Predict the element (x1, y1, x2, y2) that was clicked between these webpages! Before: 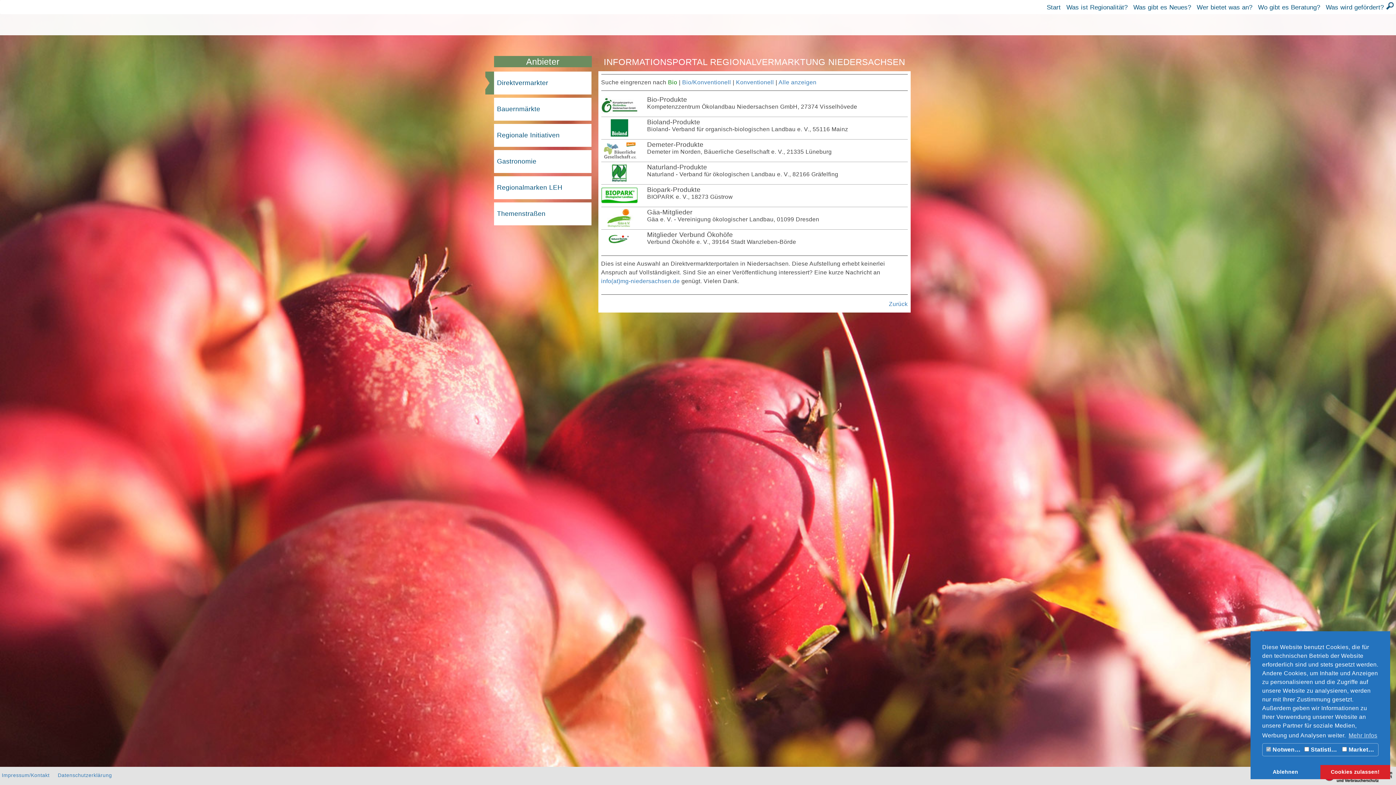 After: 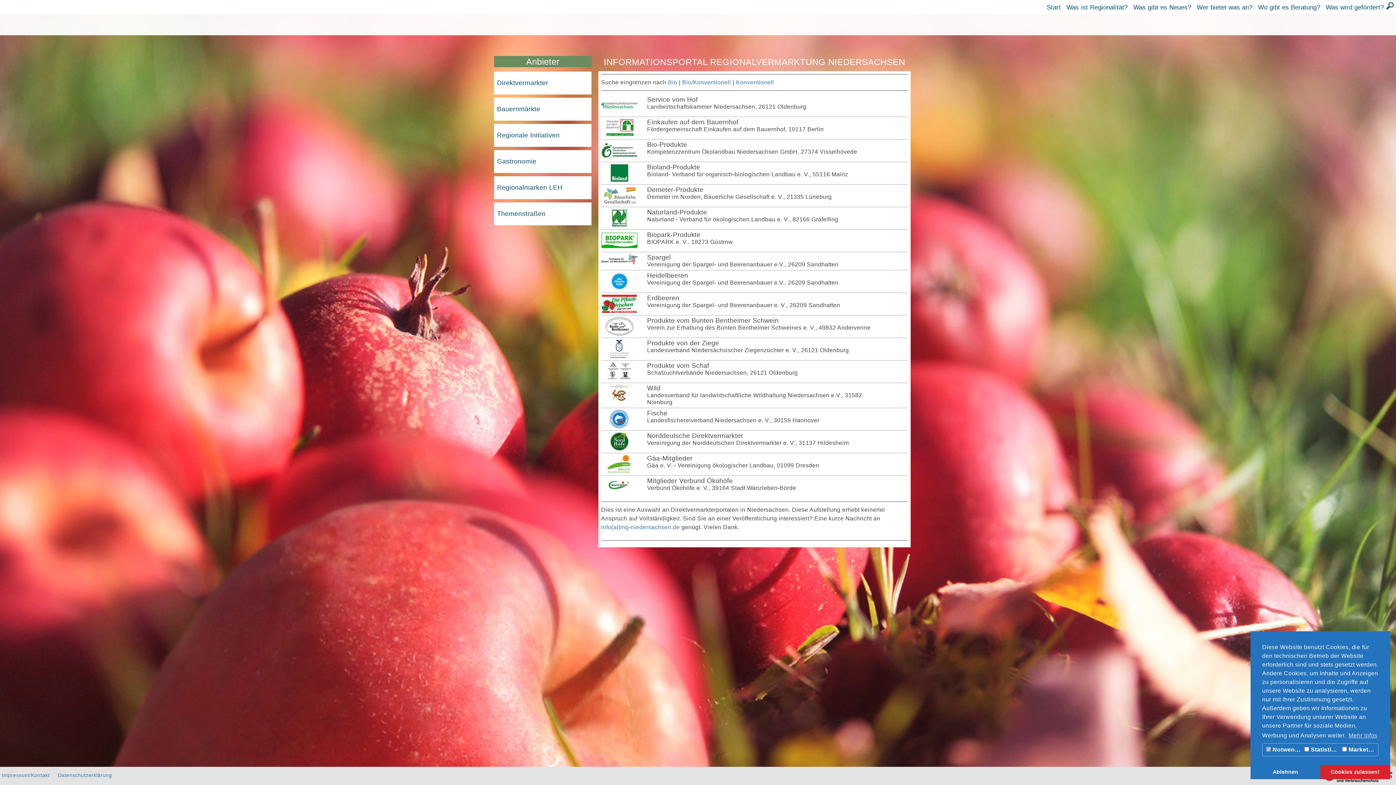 Action: bbox: (1195, 0, 1253, 14) label: Wer bietet was an?